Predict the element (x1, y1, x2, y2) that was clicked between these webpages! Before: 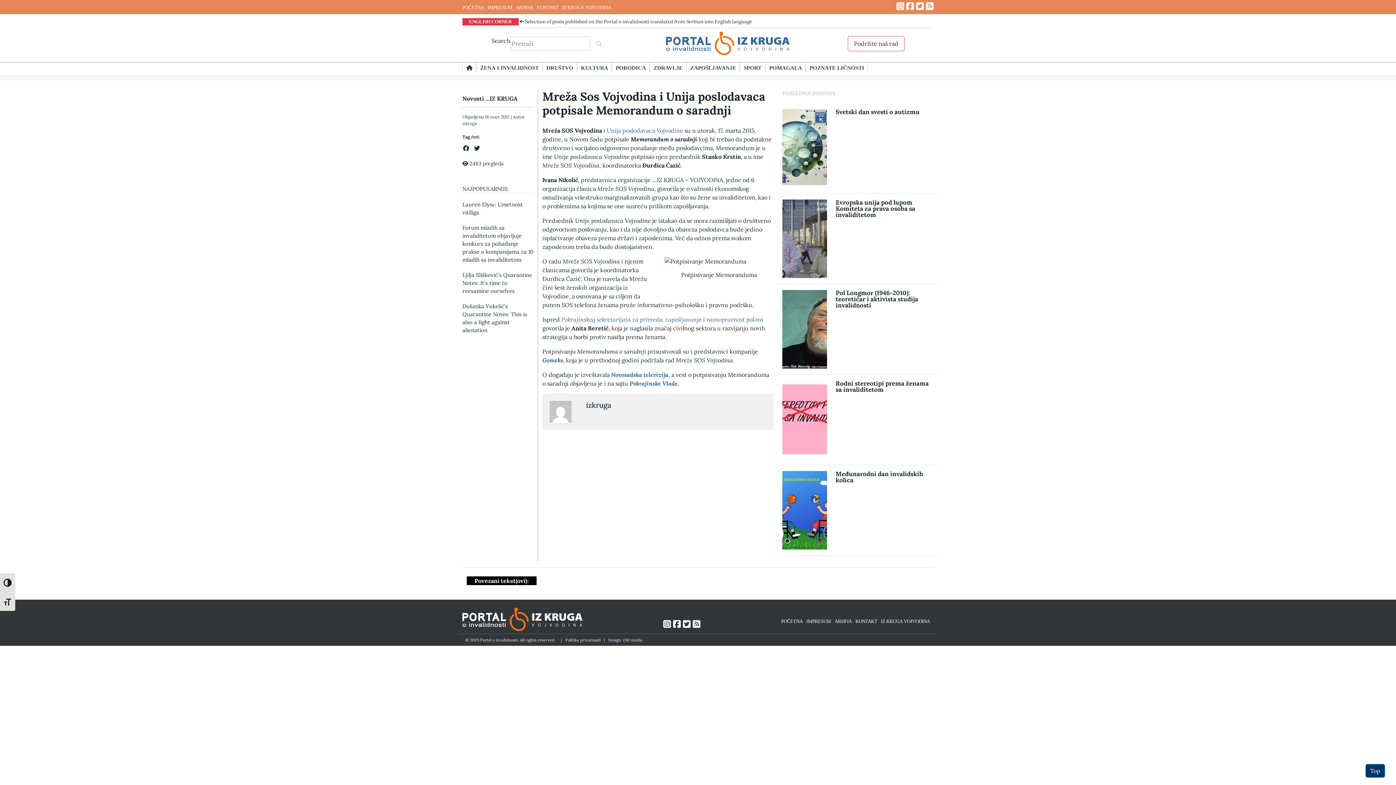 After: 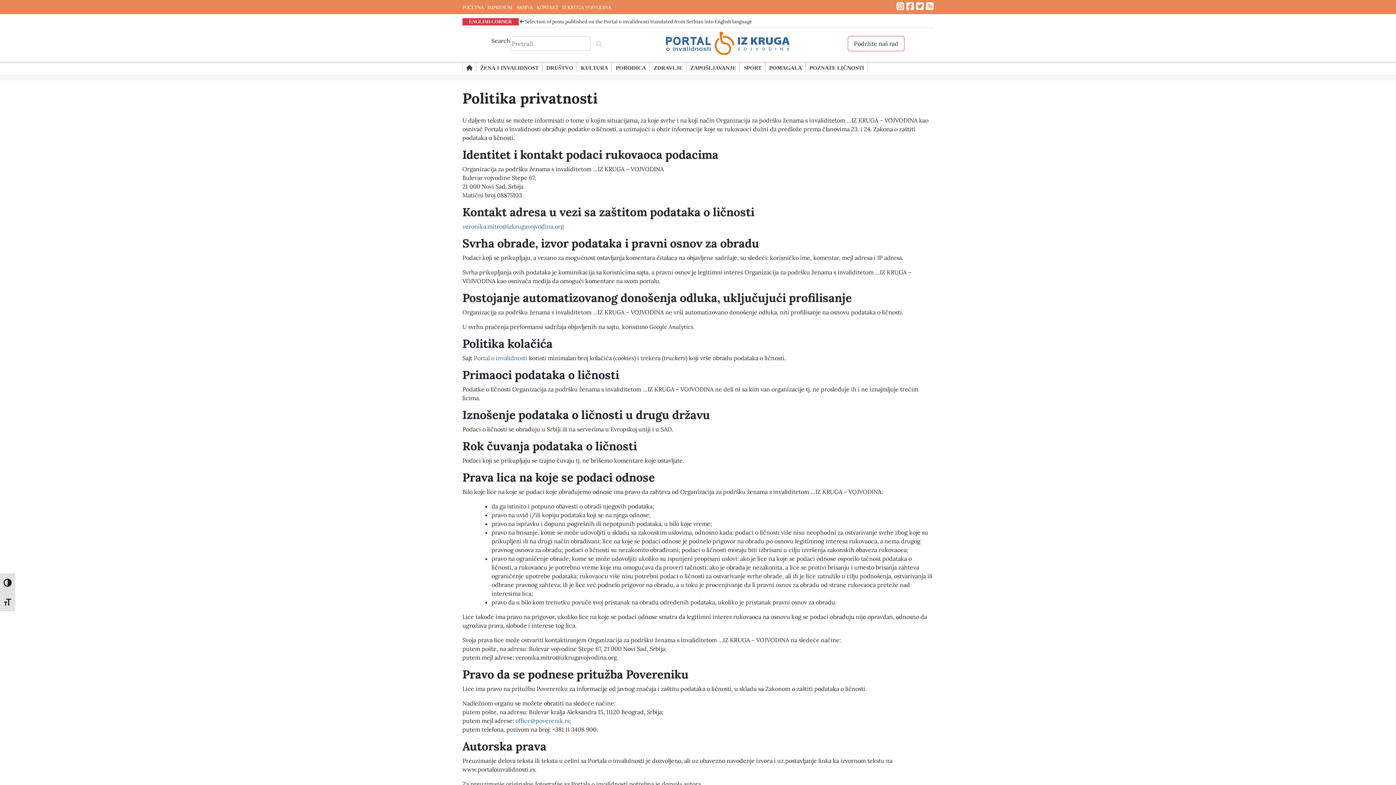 Action: bbox: (565, 637, 600, 642) label: Politika privatnosti